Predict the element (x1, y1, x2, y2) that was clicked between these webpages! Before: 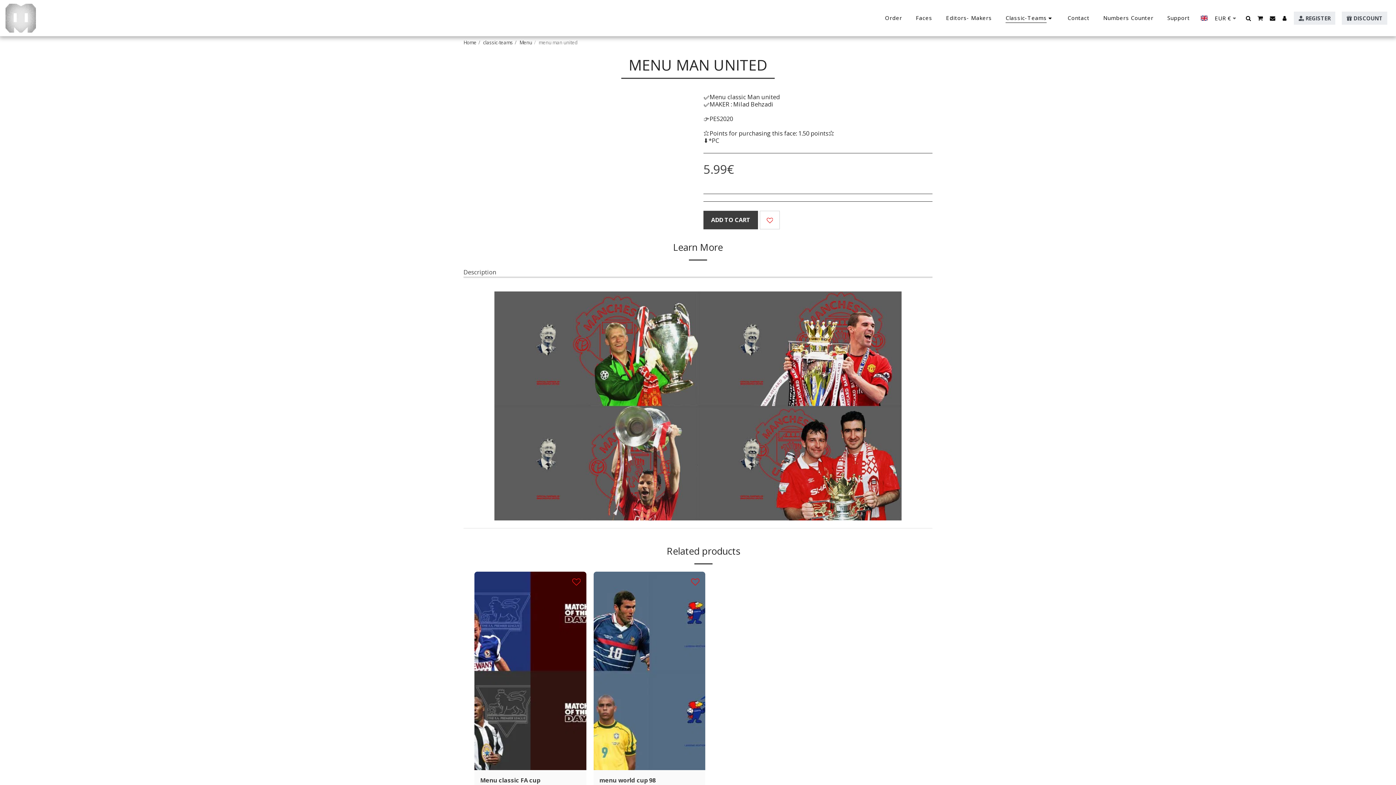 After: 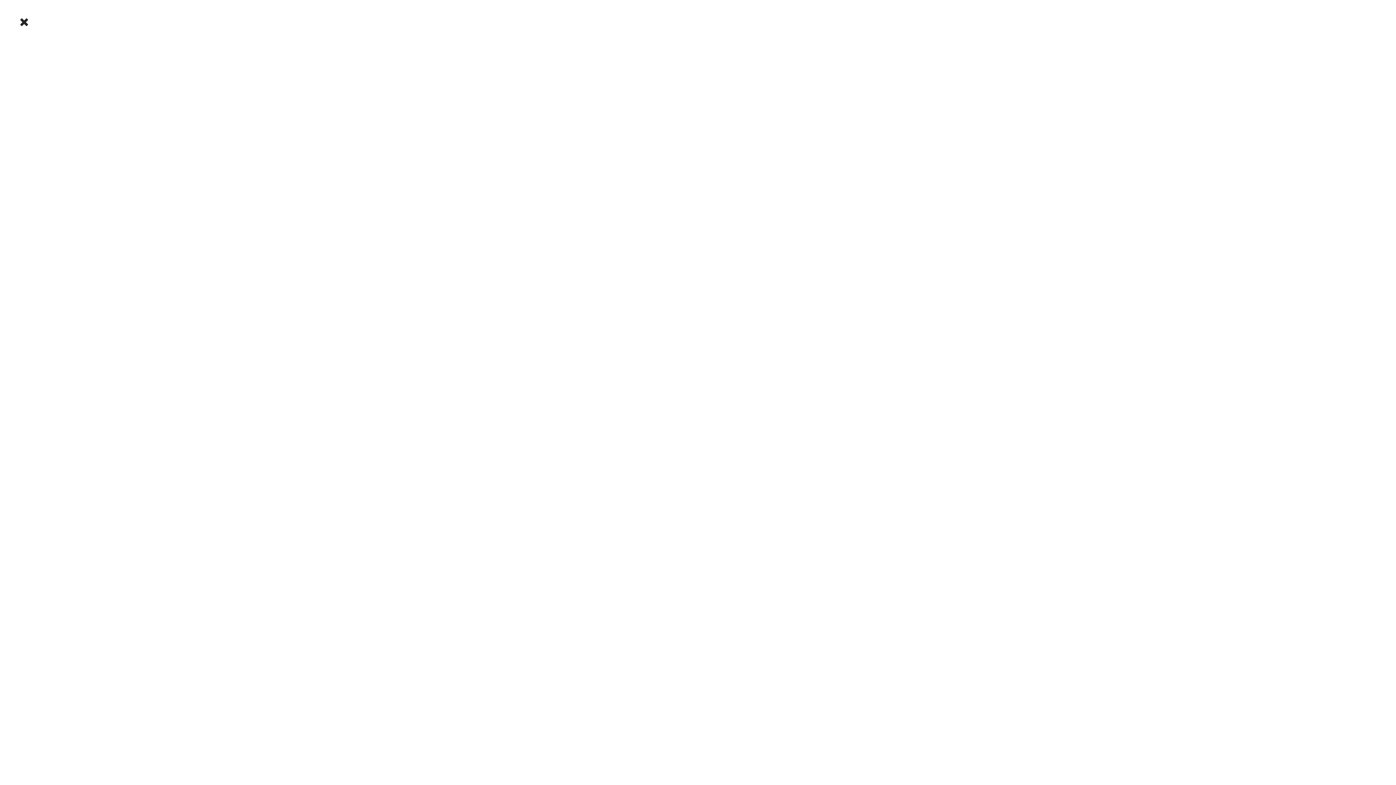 Action: label:   bbox: (1279, 15, 1290, 20)